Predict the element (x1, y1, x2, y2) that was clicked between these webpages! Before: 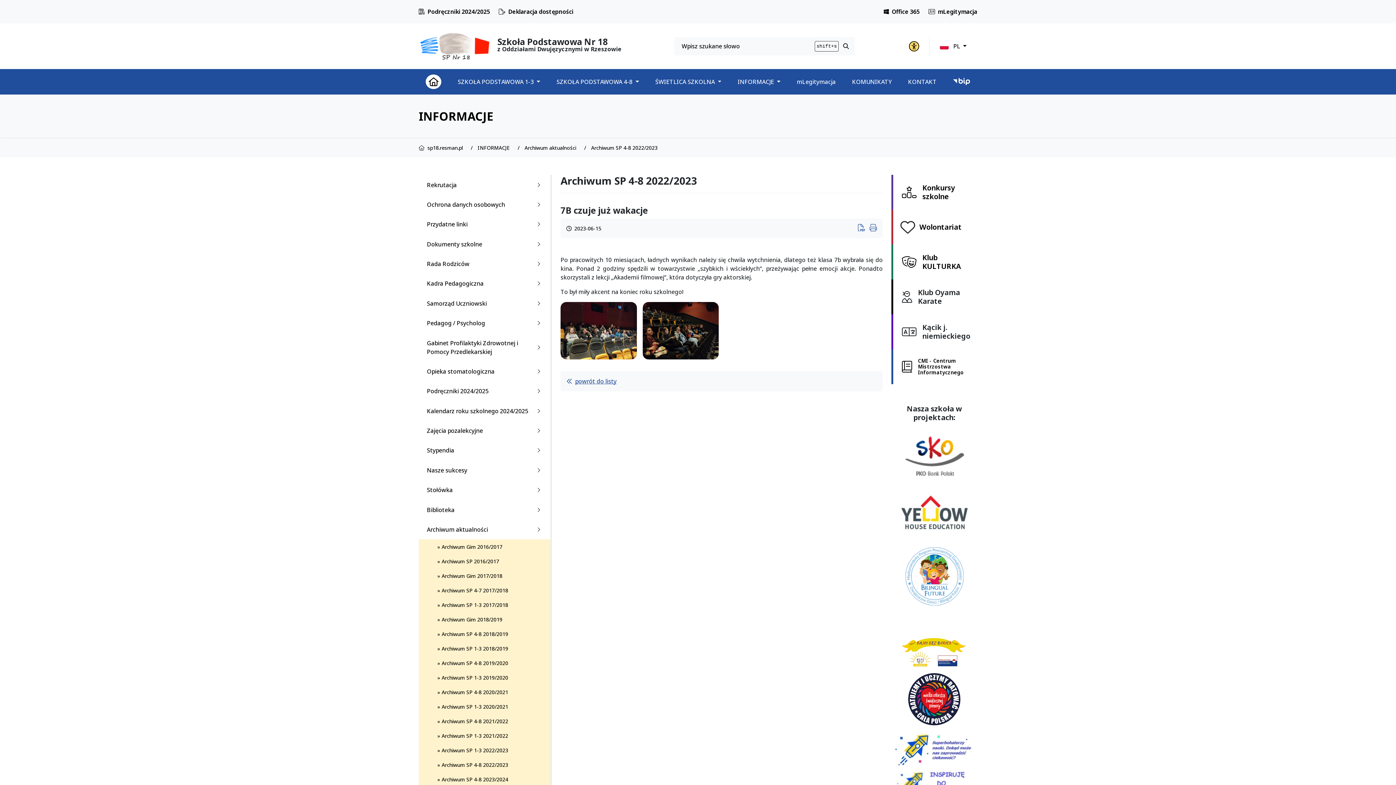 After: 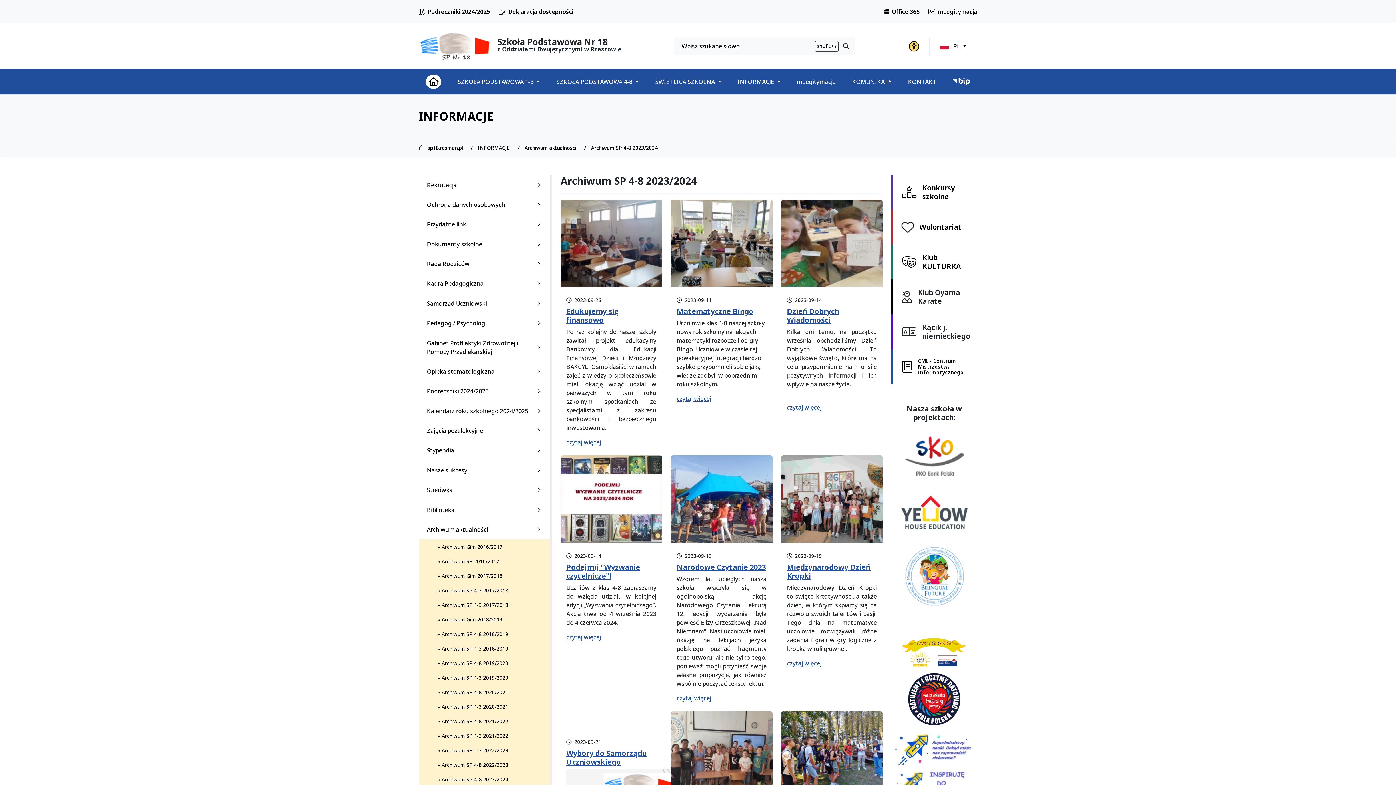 Action: bbox: (418, 772, 550, 786) label: » Archiwum SP 4-8 2023/2024